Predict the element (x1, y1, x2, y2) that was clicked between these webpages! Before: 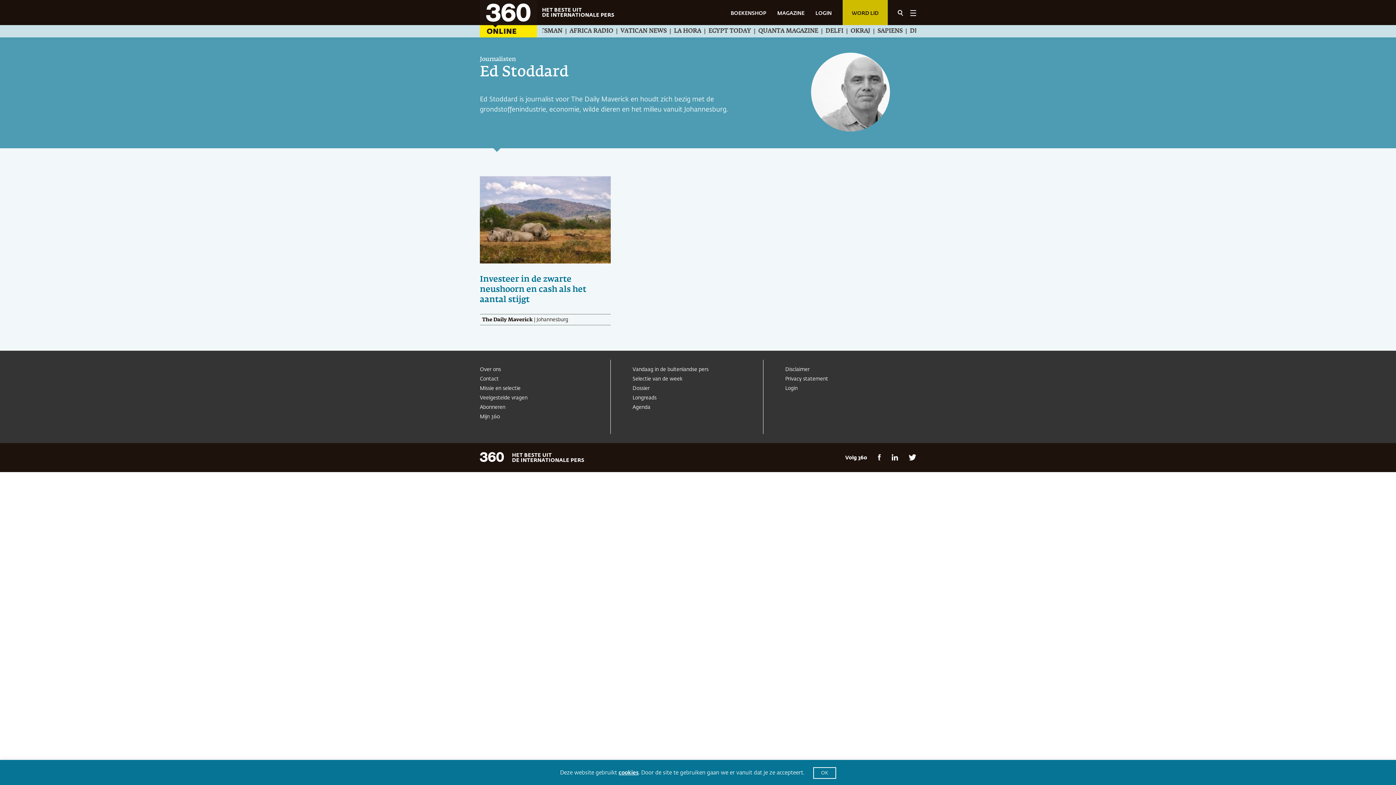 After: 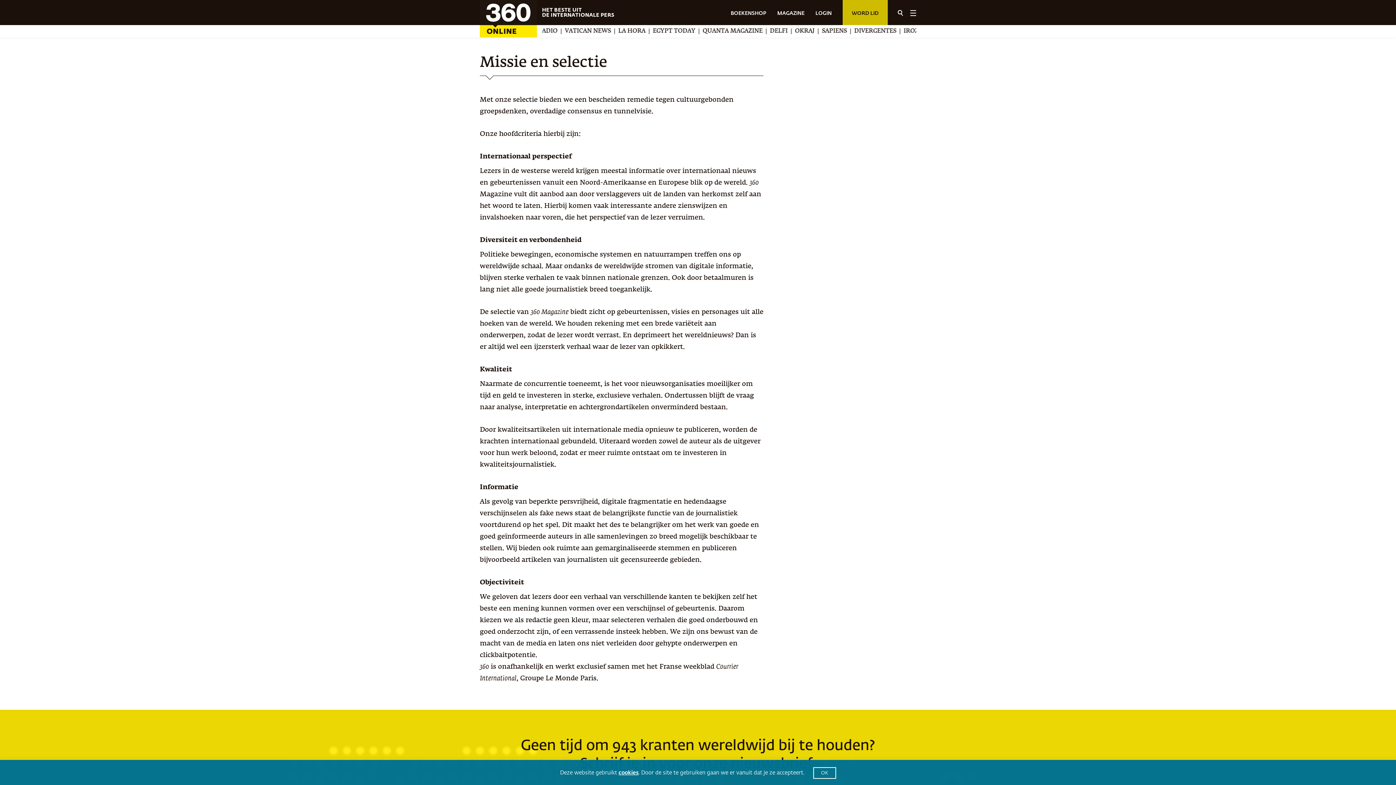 Action: bbox: (480, 386, 610, 391) label: Missie en selectie